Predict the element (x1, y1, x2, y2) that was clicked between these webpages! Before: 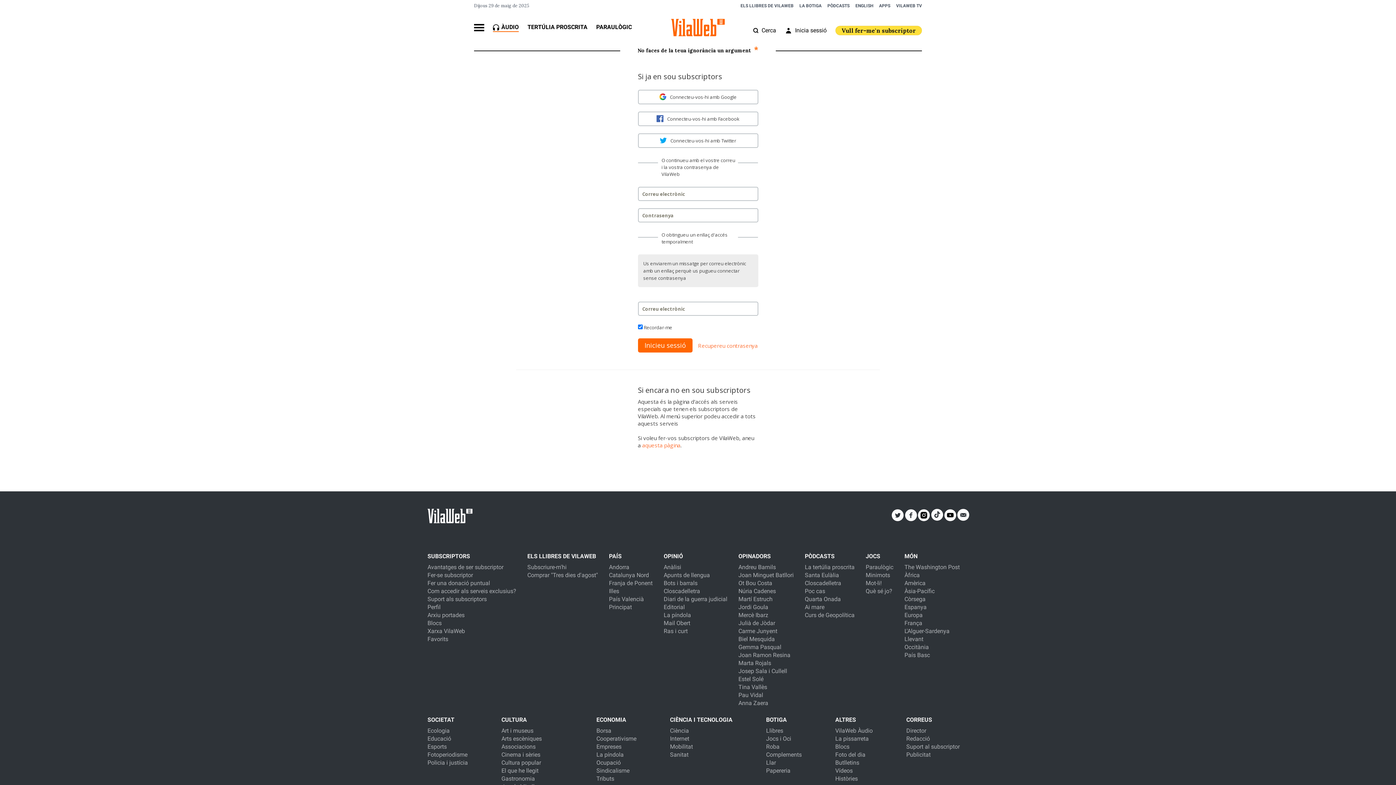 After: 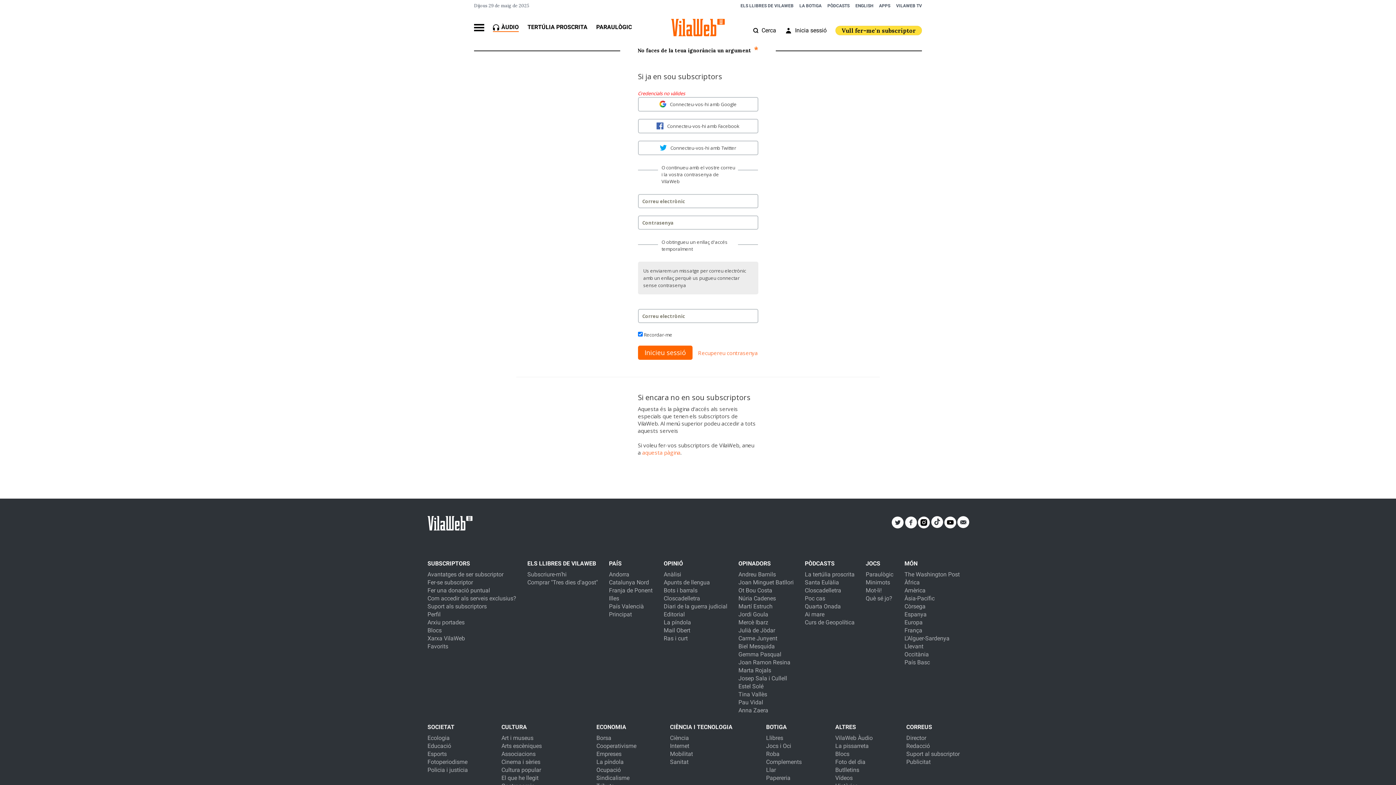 Action: bbox: (638, 338, 692, 352) label: Inicieu sessió